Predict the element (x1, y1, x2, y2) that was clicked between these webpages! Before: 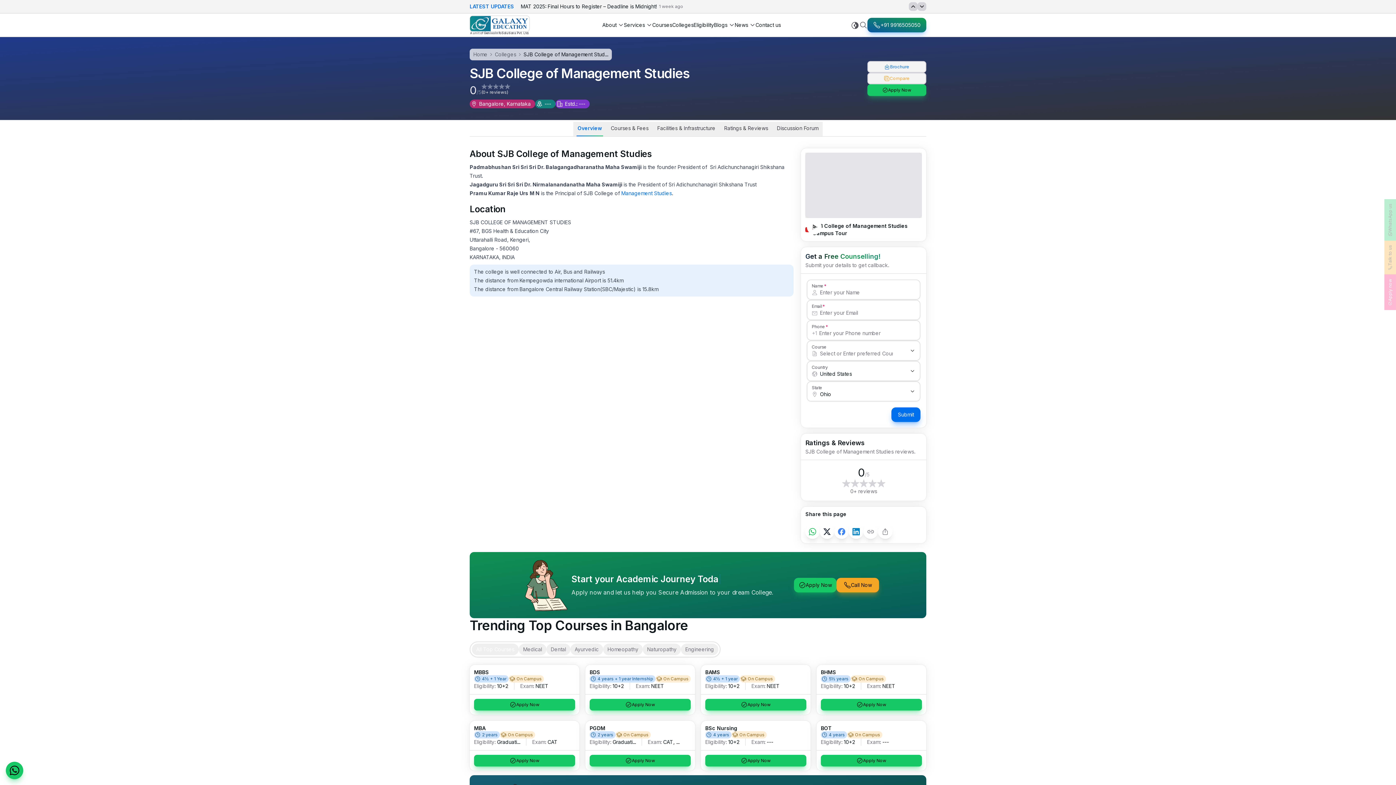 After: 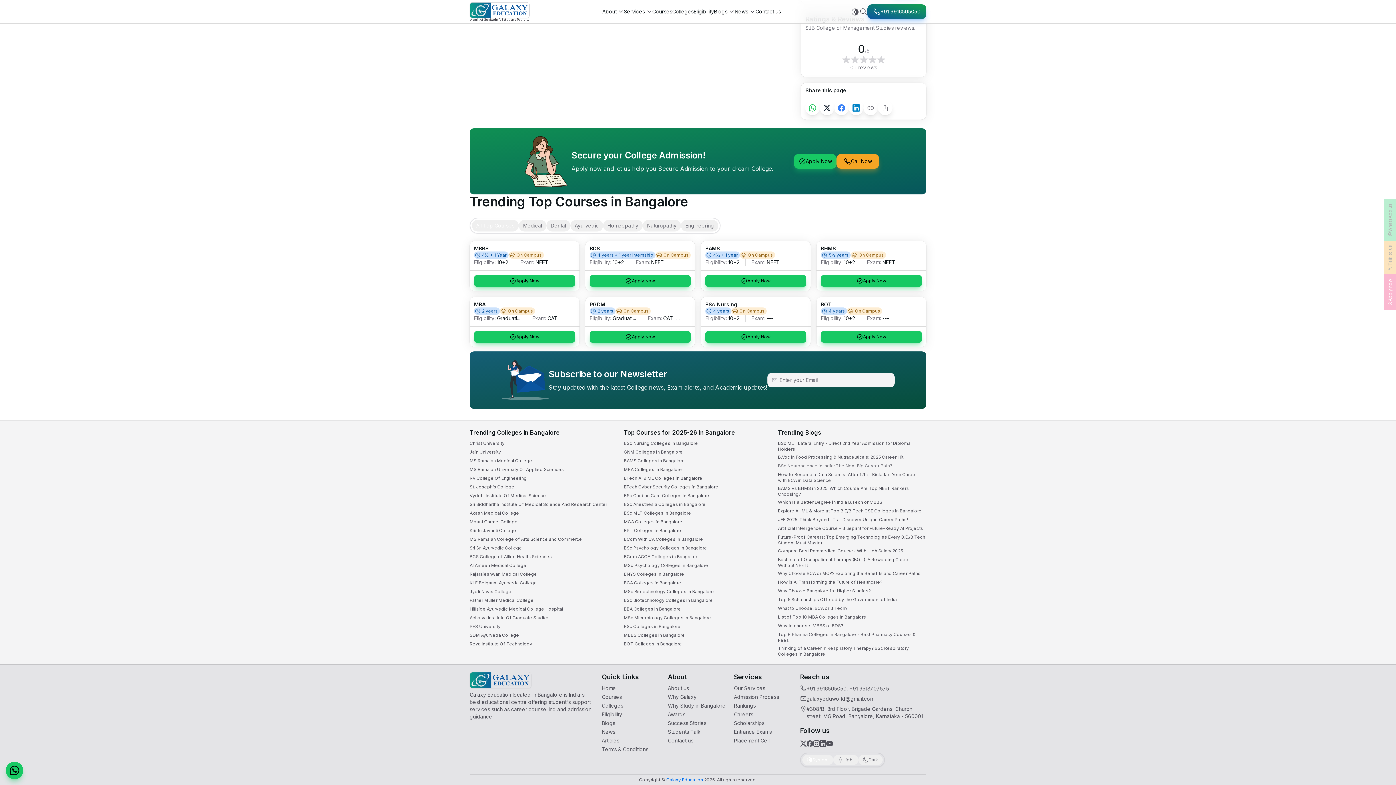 Action: bbox: (778, 775, 892, 781) label: BSc Neuroscience in India: The Next Big Career Path?